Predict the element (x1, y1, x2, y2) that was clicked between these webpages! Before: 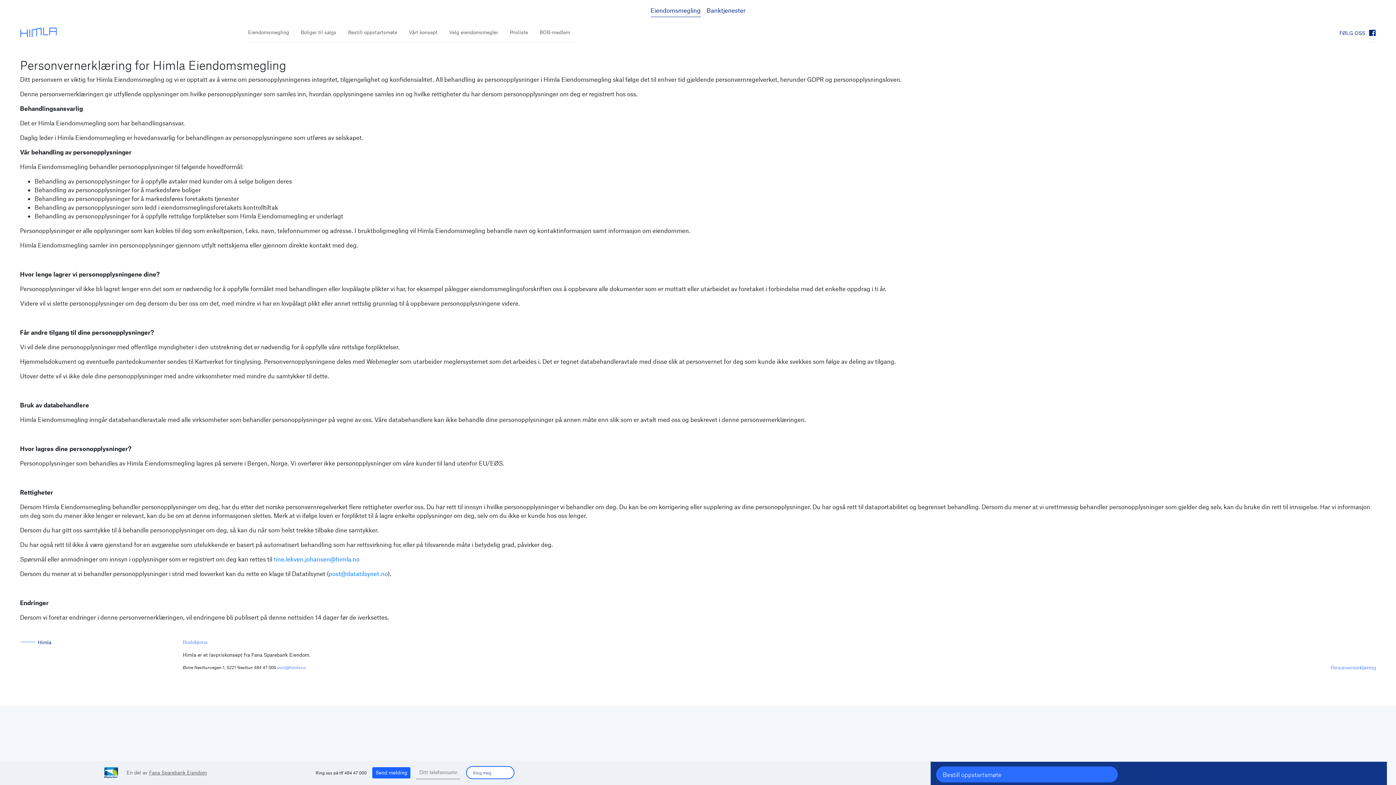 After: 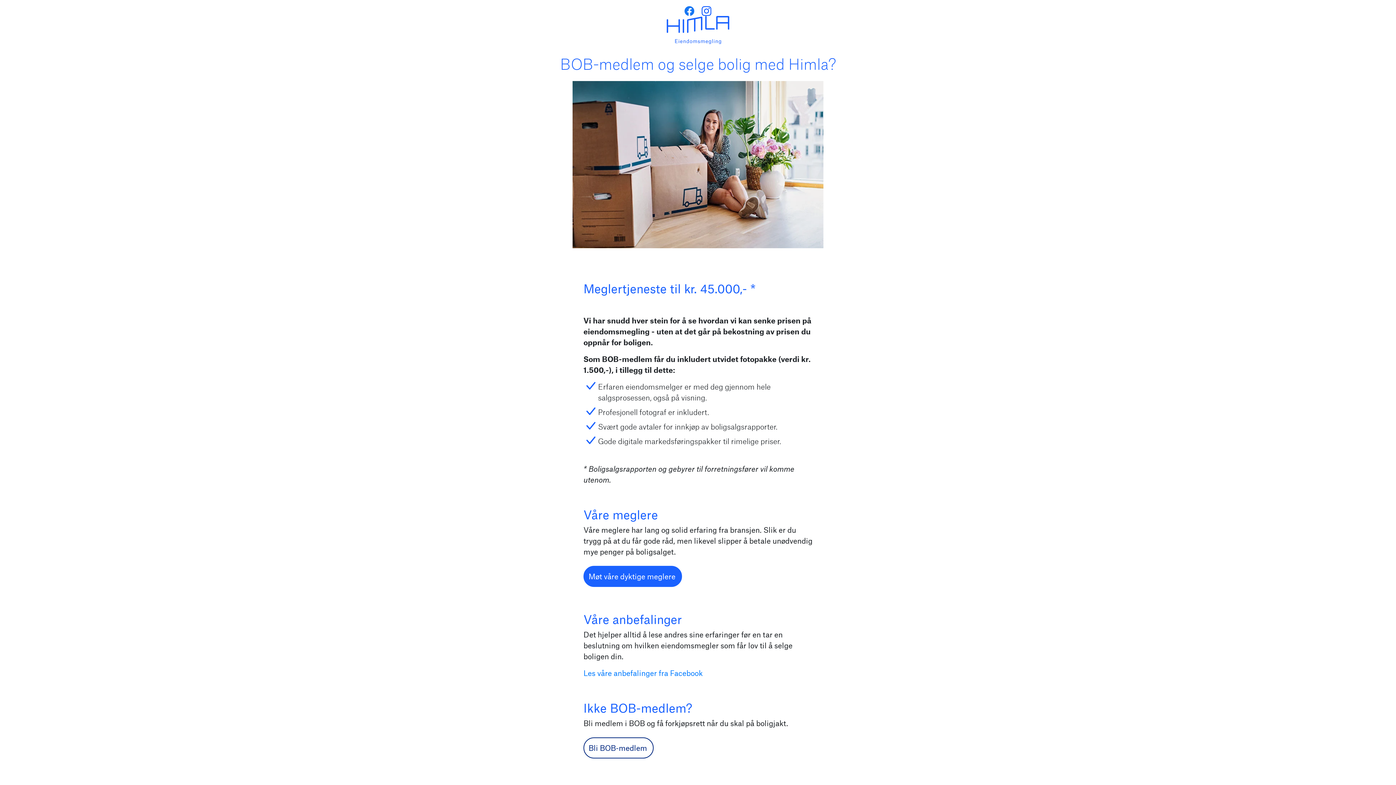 Action: label: BOB-medlem bbox: (533, 29, 576, 41)